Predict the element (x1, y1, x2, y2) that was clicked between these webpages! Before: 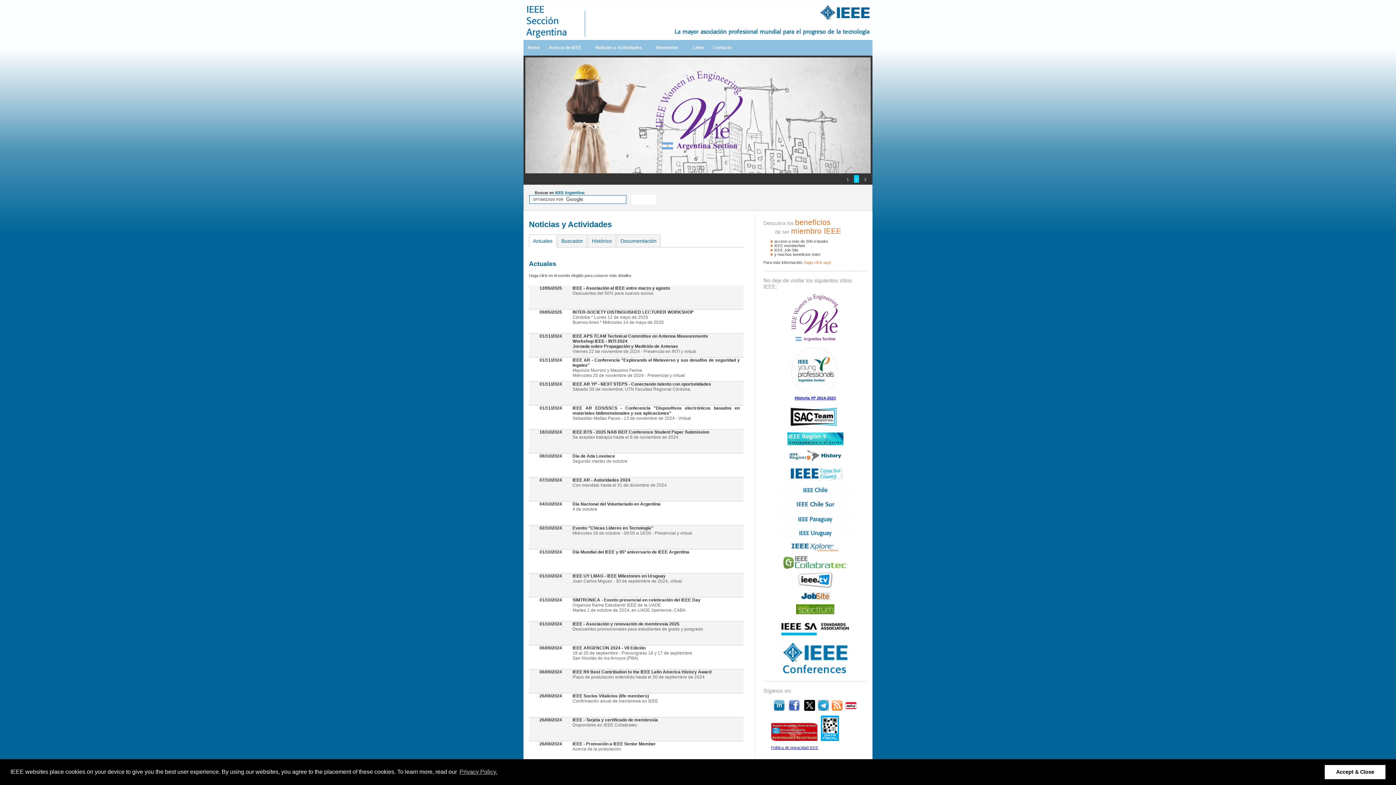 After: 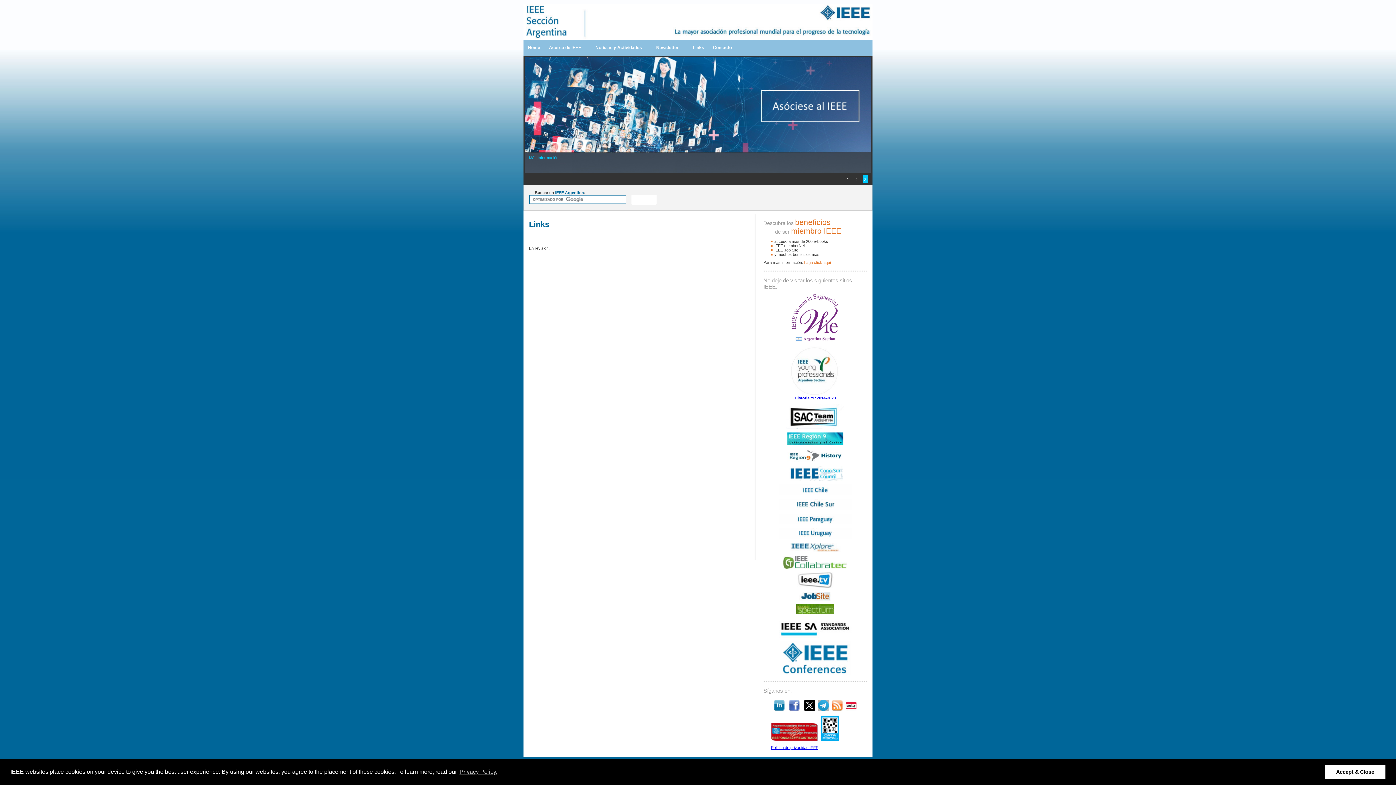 Action: bbox: (688, 40, 708, 55) label: Links